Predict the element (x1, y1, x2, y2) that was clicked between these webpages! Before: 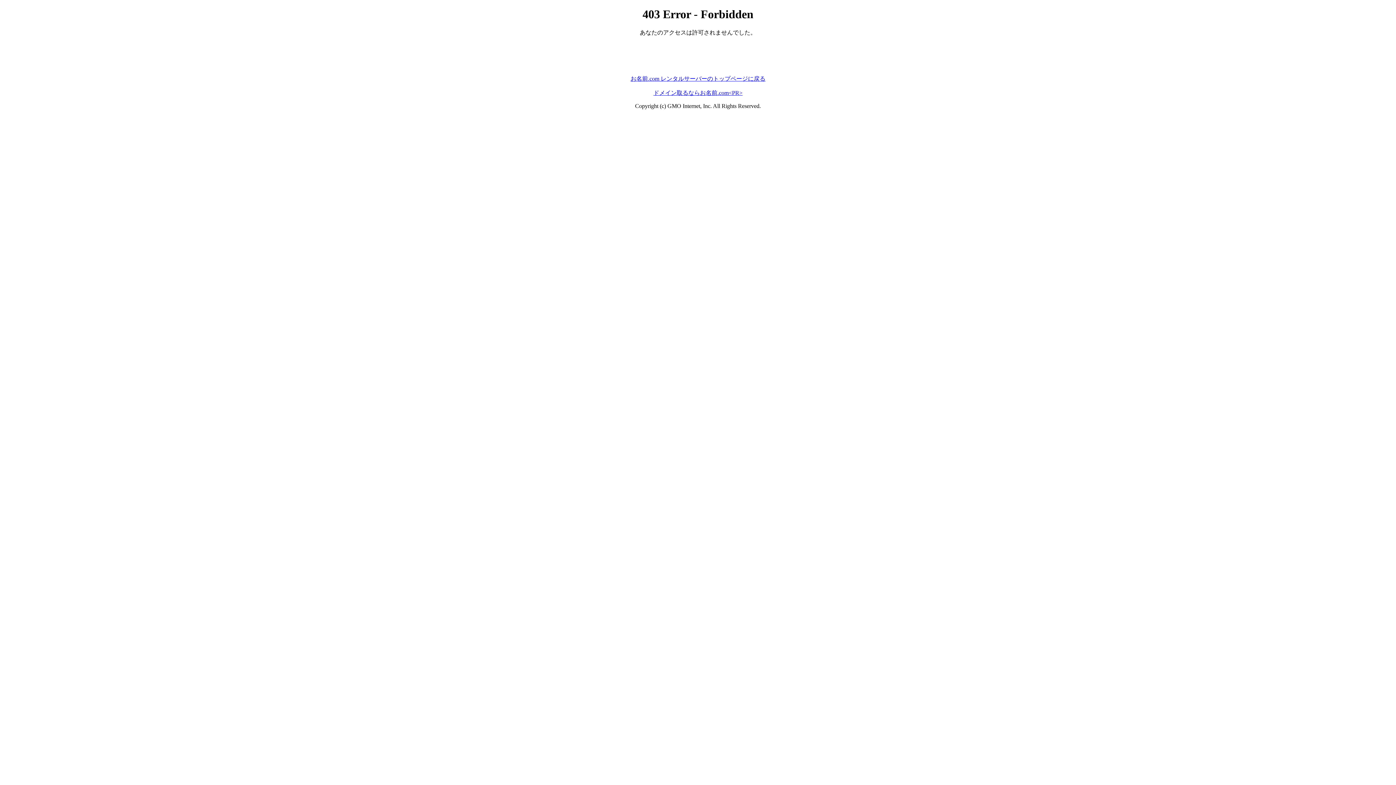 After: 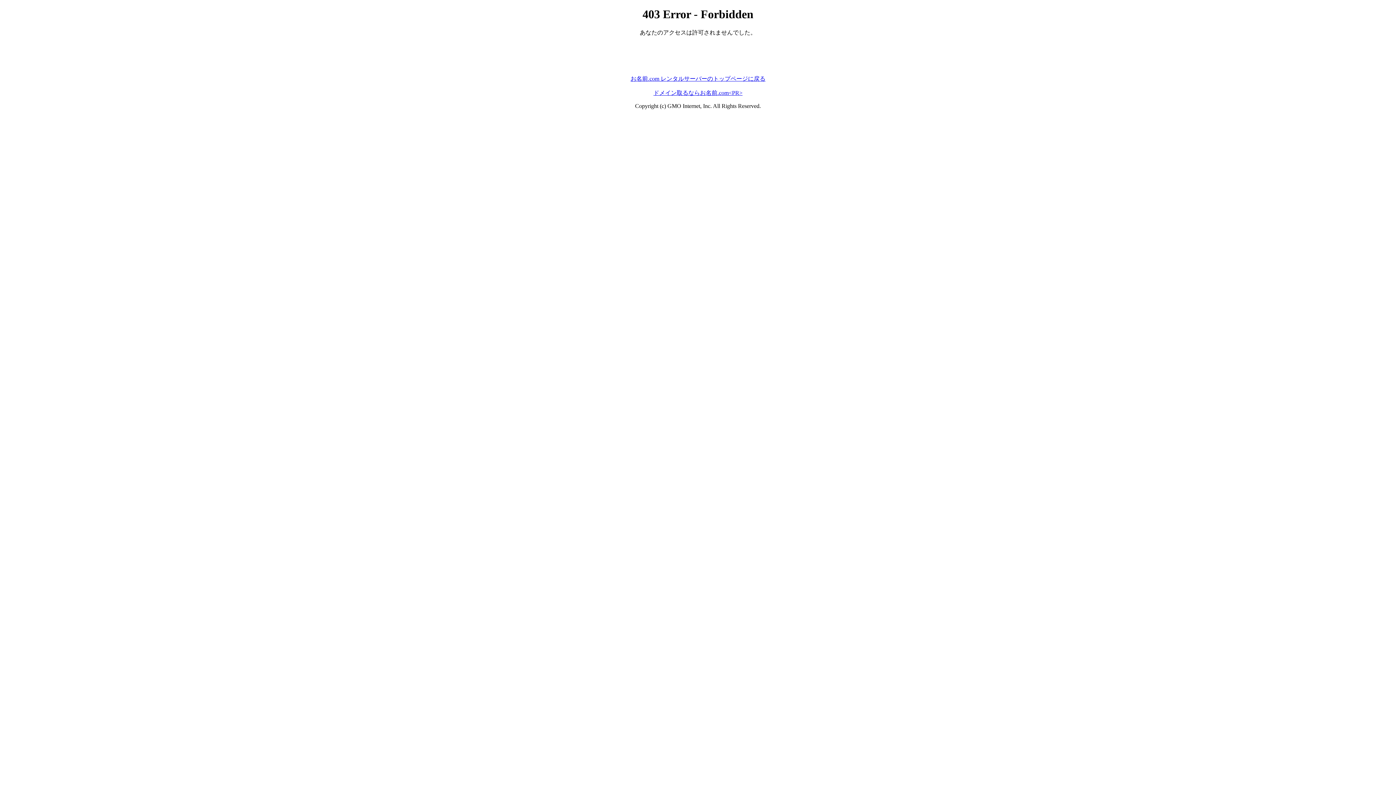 Action: label: ドメイン取るならお名前.com<PR> bbox: (653, 89, 742, 95)